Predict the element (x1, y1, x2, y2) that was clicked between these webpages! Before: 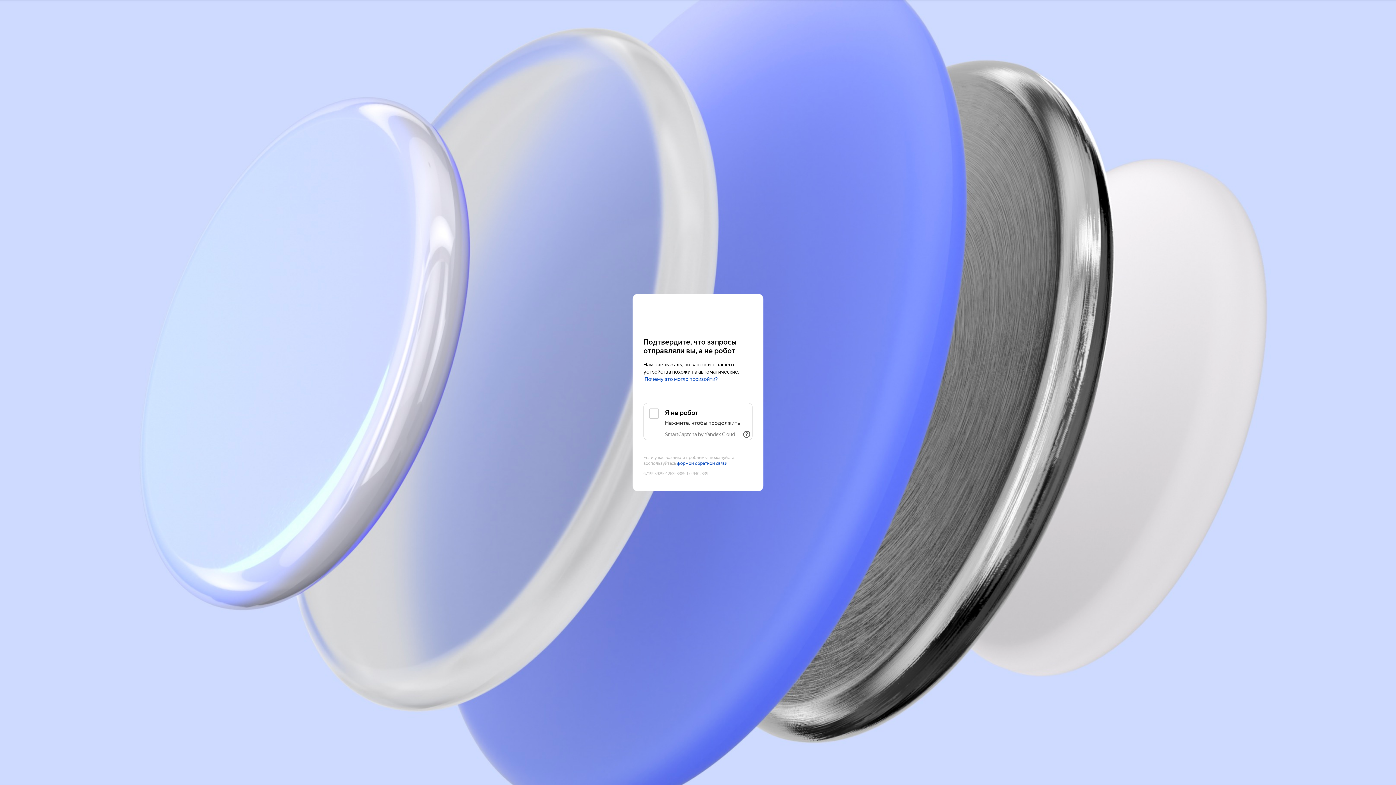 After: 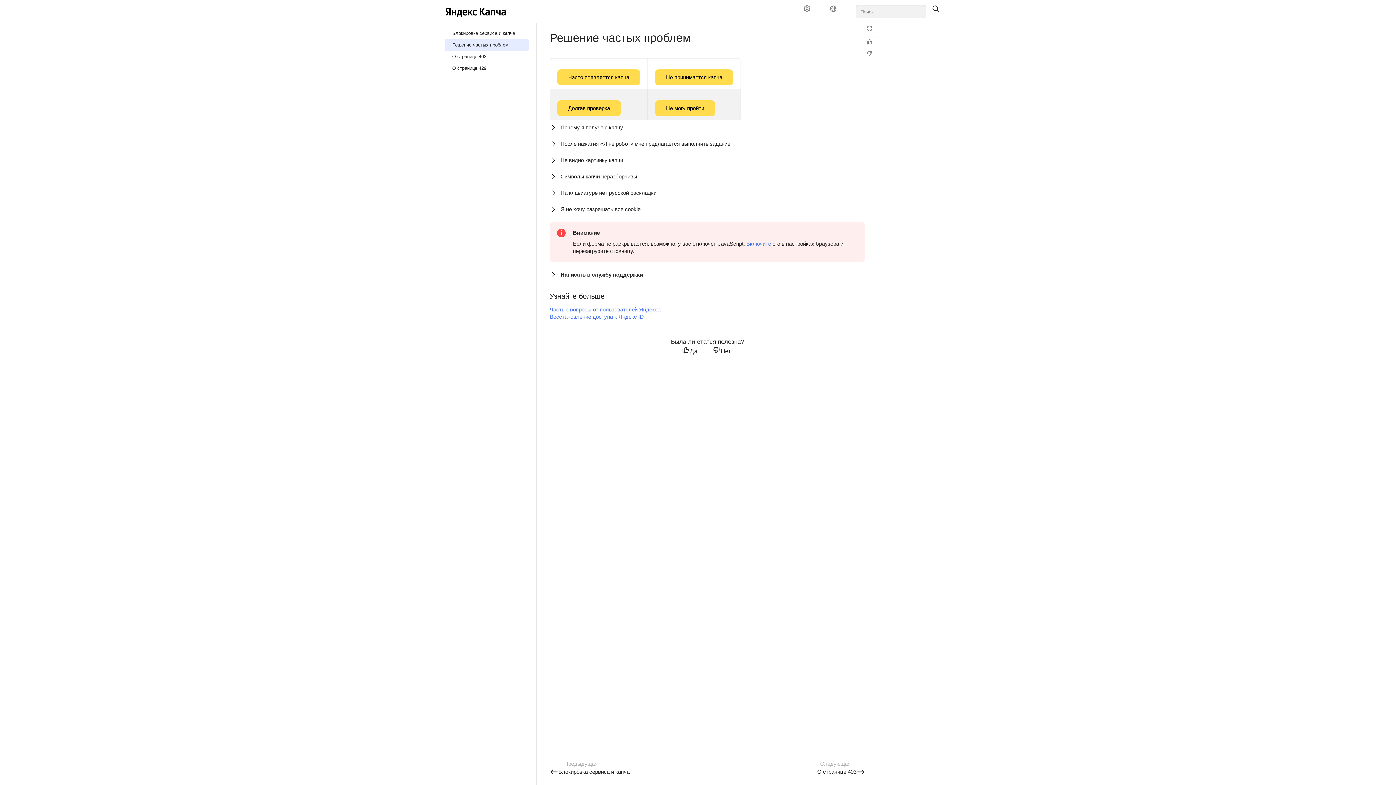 Action: label: Почему это могло произойти? bbox: (644, 376, 718, 382)